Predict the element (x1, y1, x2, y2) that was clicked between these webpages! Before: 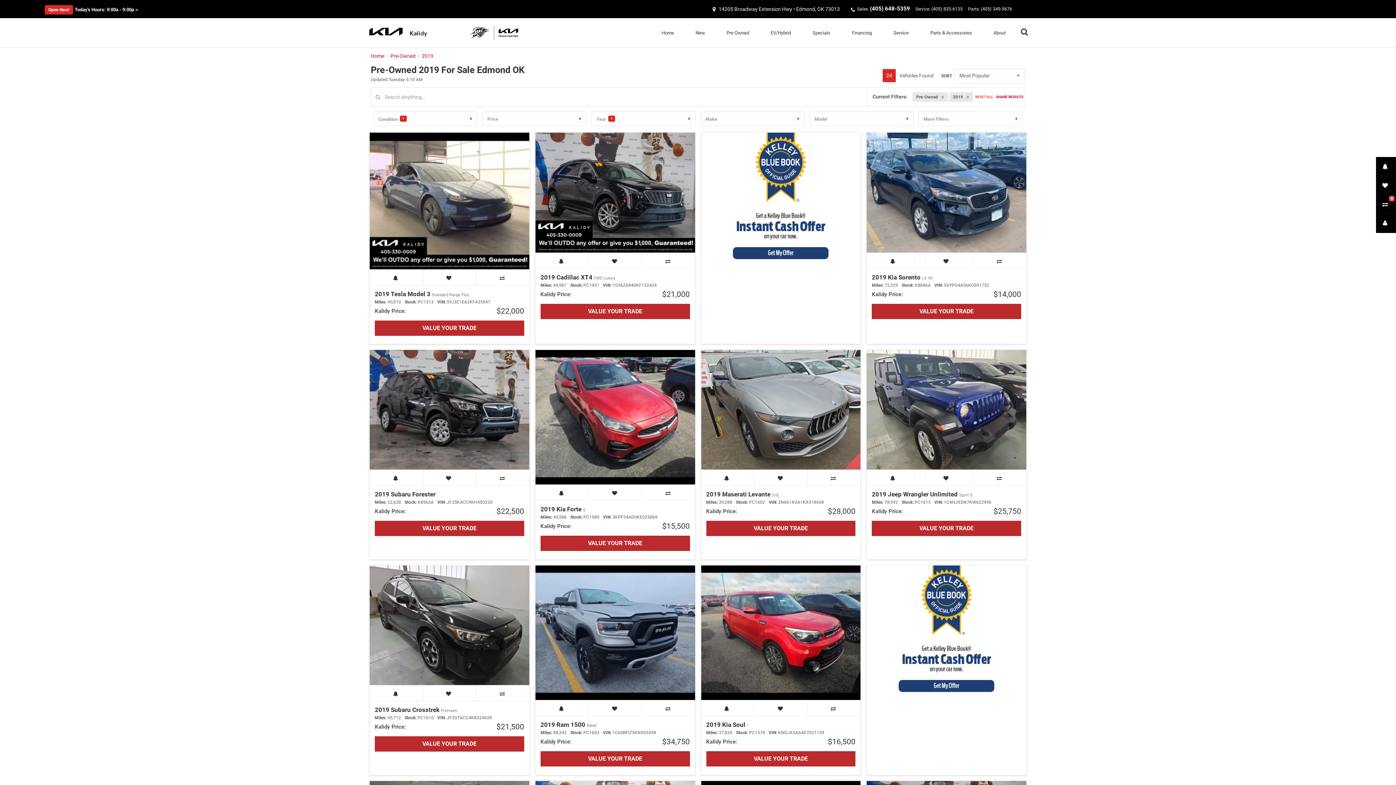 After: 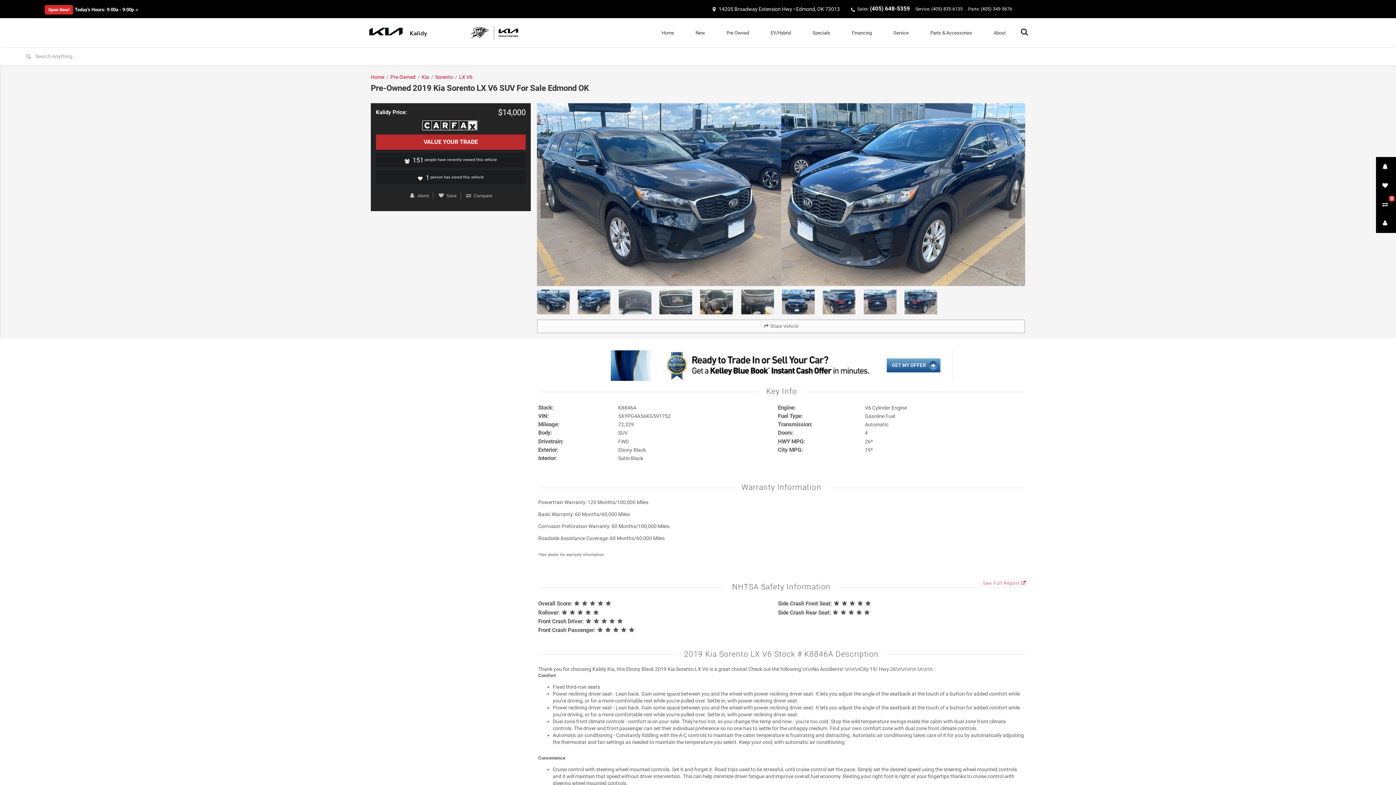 Action: label: 2019 Kia Sorento LX V6 bbox: (872, 273, 932, 281)